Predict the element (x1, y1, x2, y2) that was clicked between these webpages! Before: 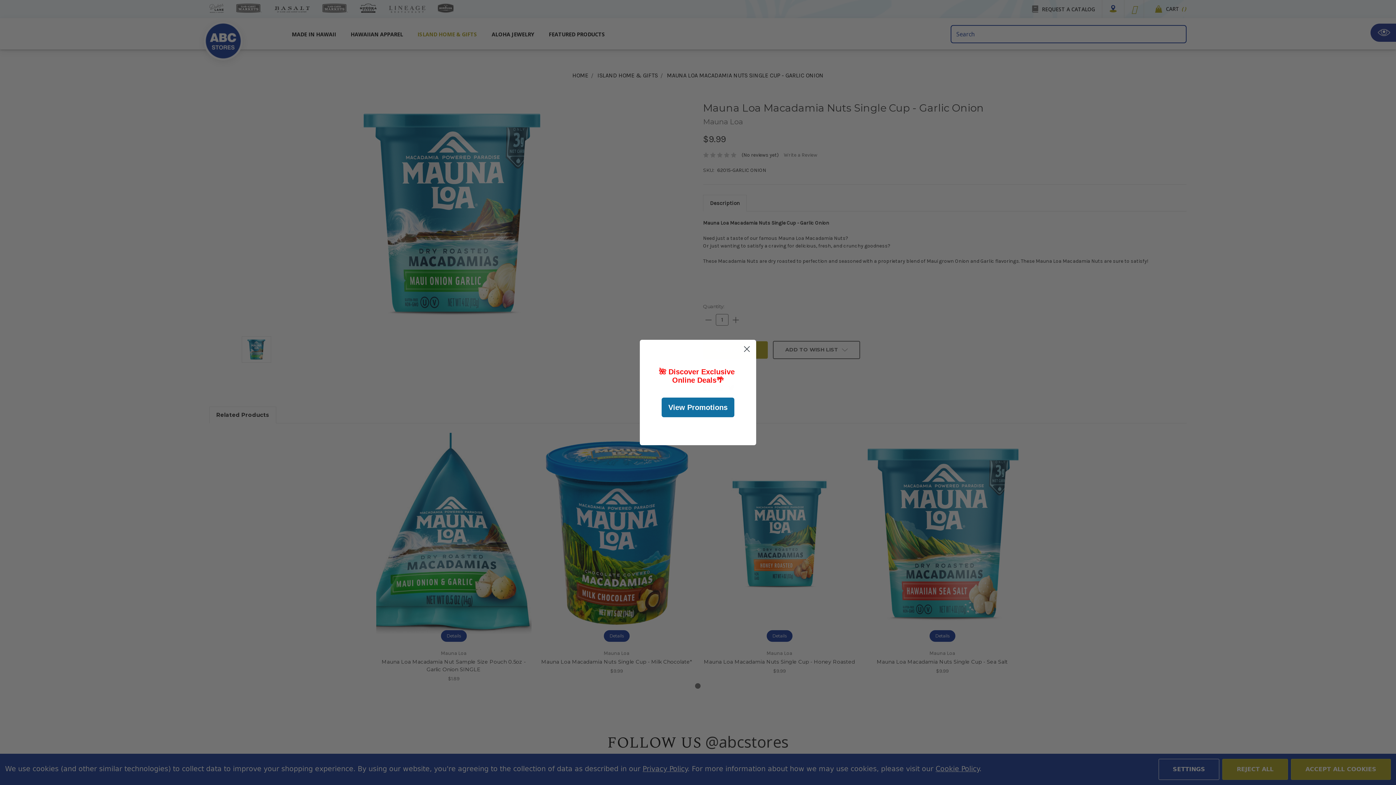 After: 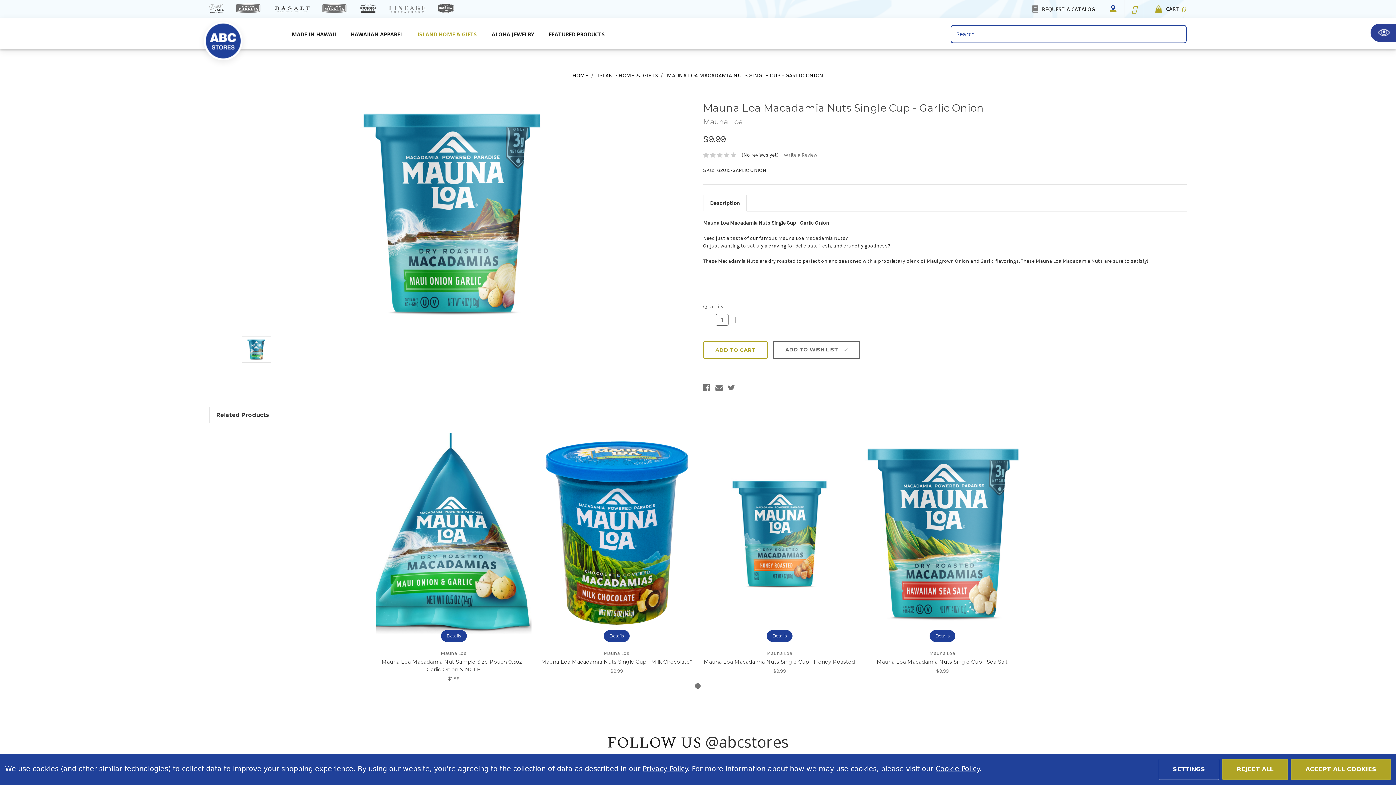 Action: bbox: (740, 342, 753, 355) label: Close dialog